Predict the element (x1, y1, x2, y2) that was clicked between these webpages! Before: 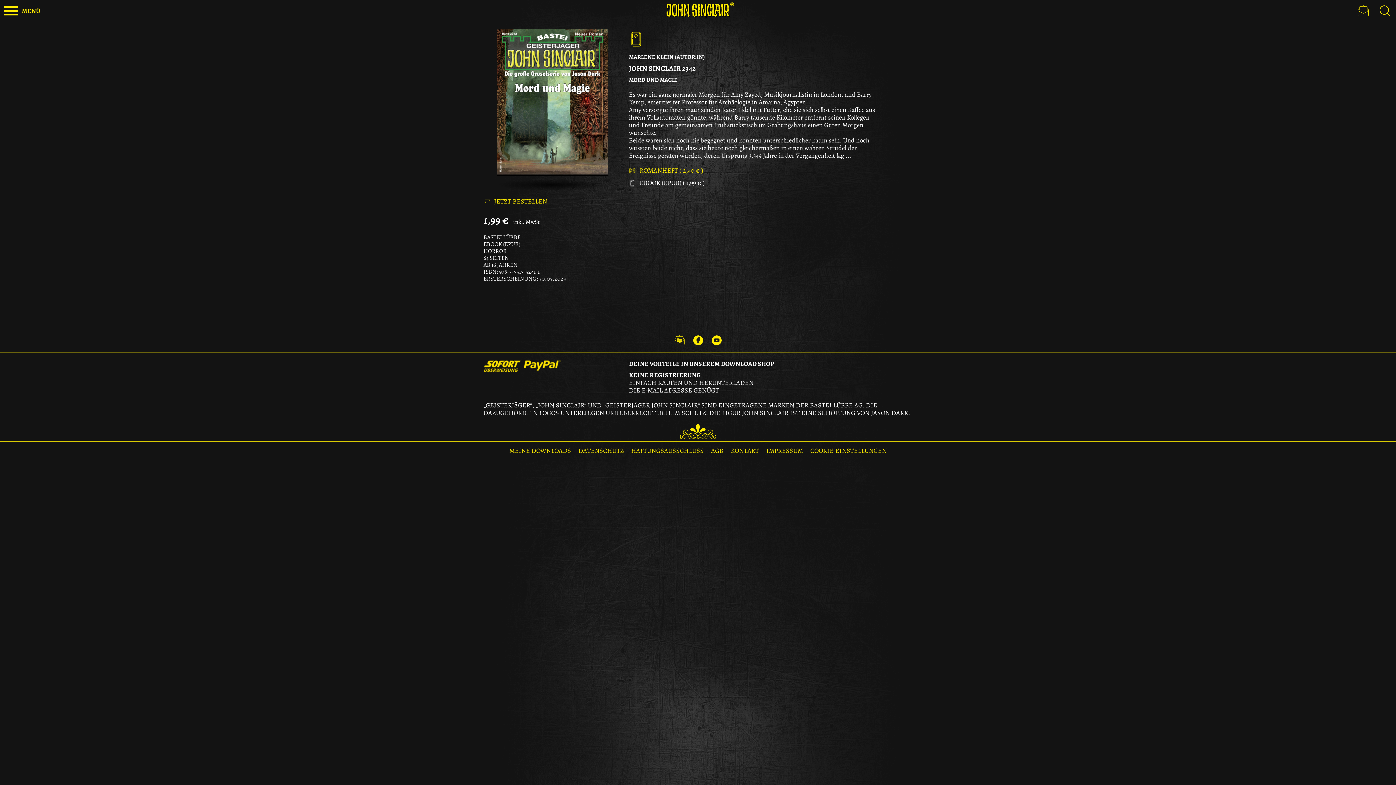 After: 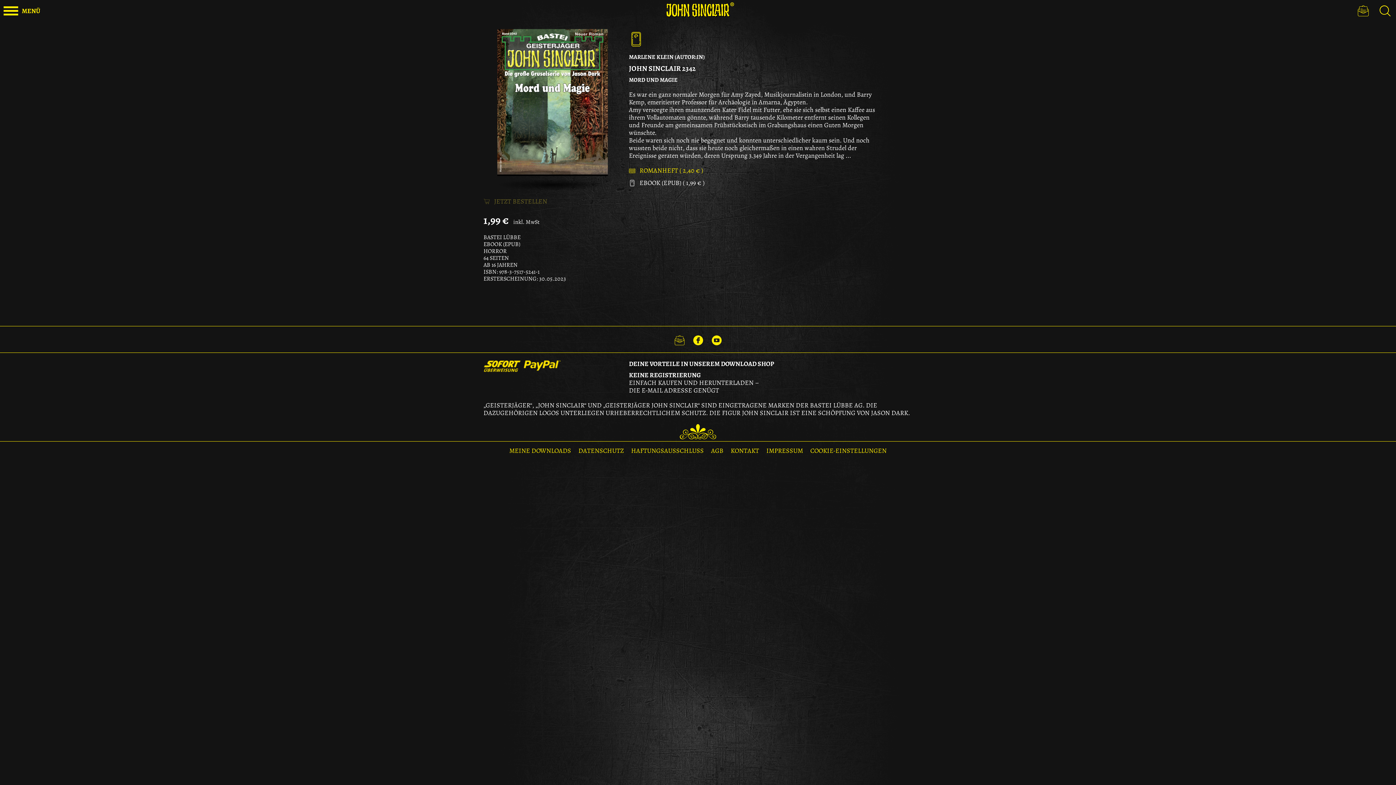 Action: label: Zur Shop-Seite bbox: (483, 197, 621, 205)